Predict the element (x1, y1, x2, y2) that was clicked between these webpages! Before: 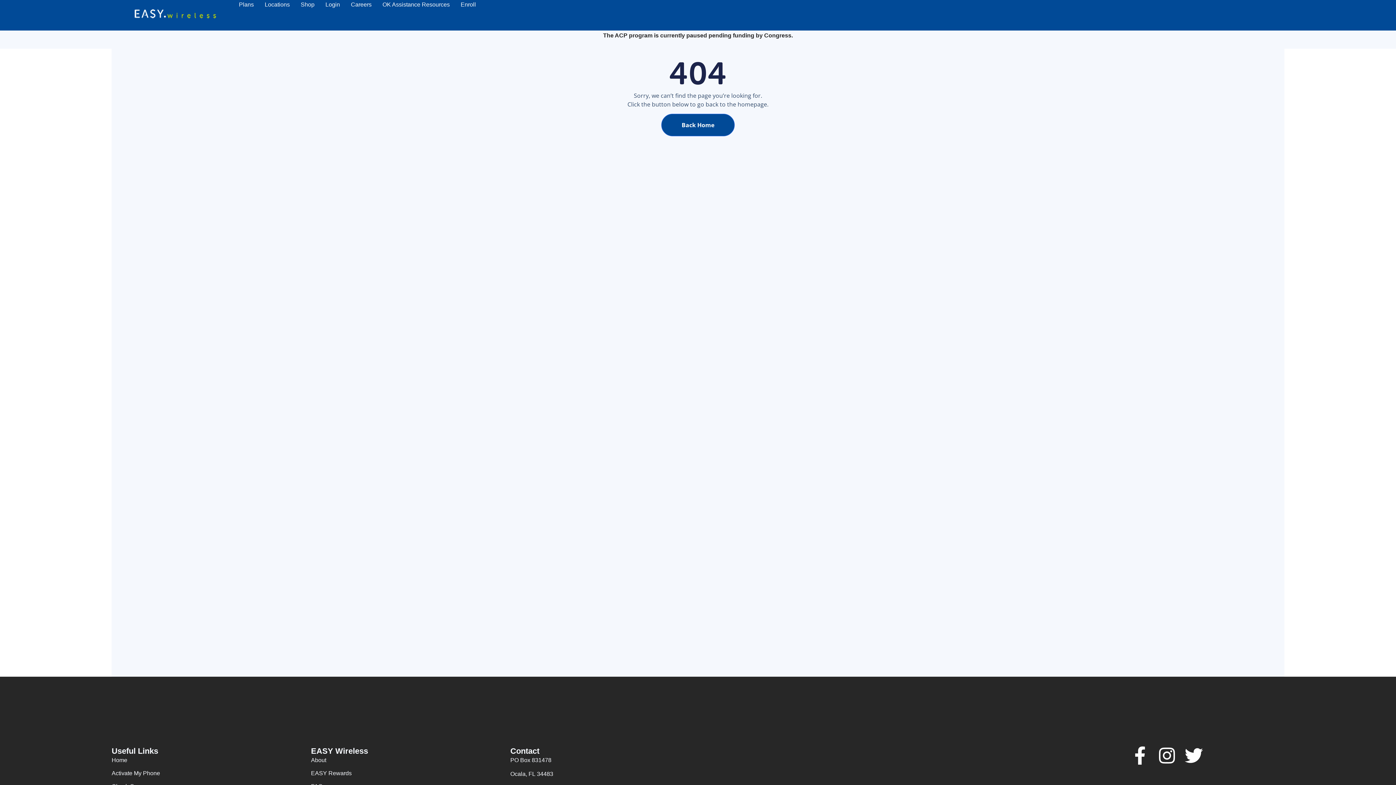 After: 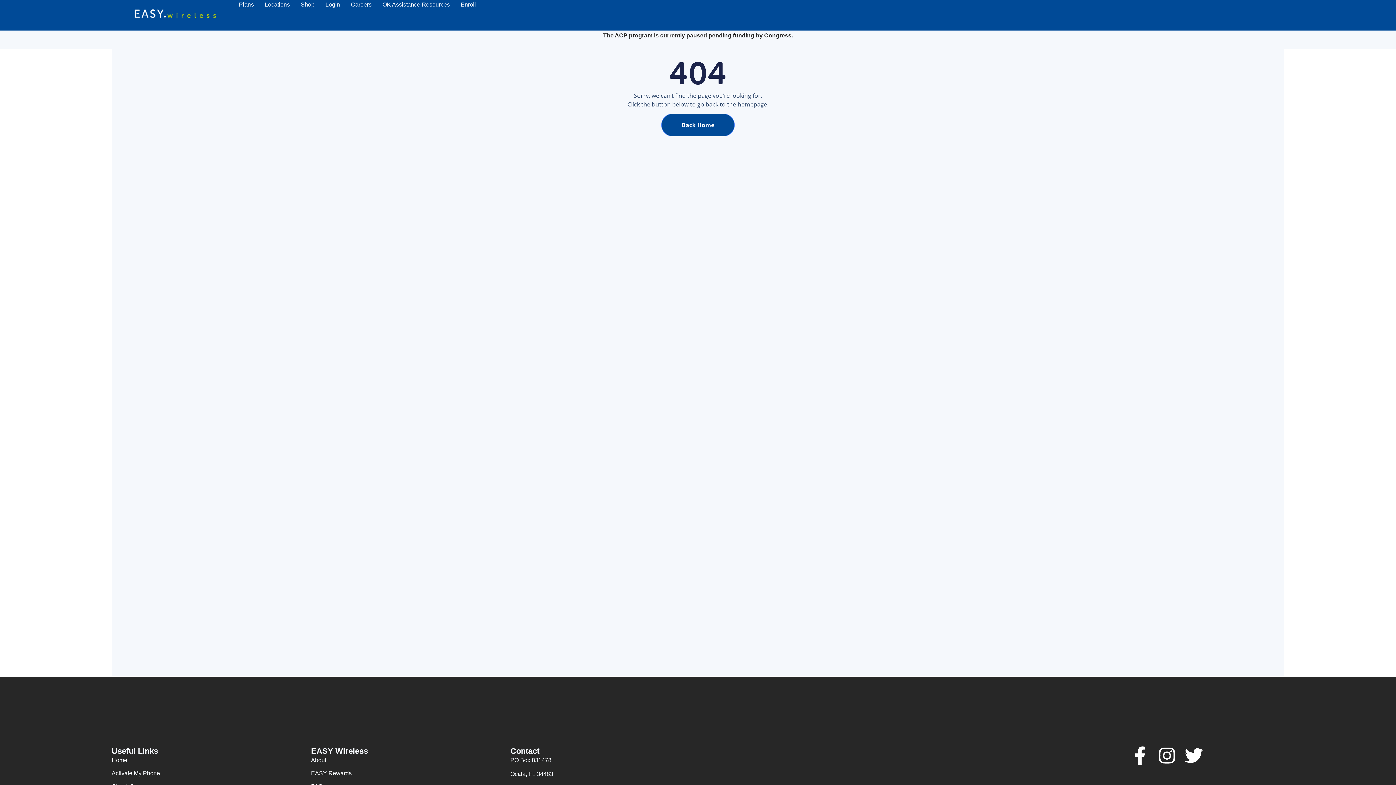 Action: bbox: (238, 0, 253, 9) label: Plans